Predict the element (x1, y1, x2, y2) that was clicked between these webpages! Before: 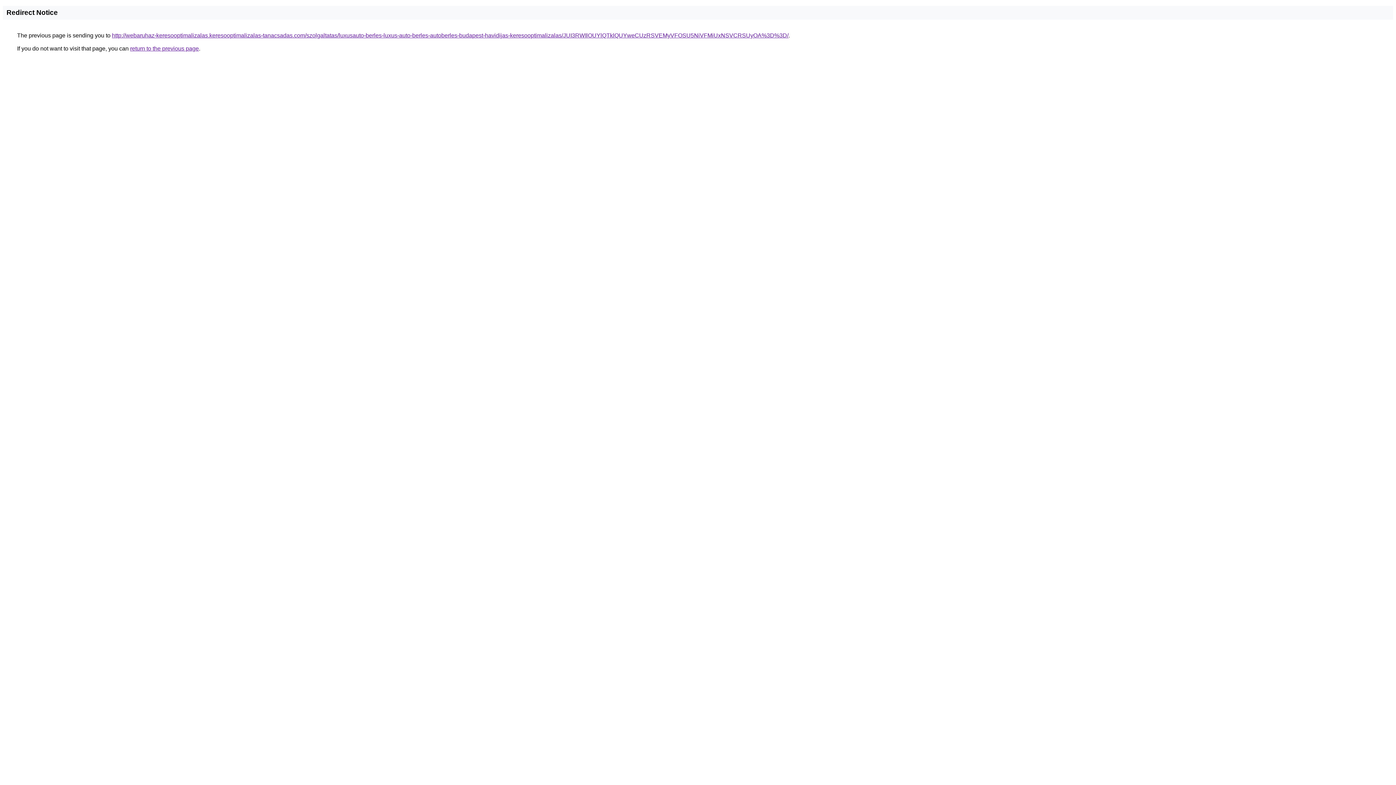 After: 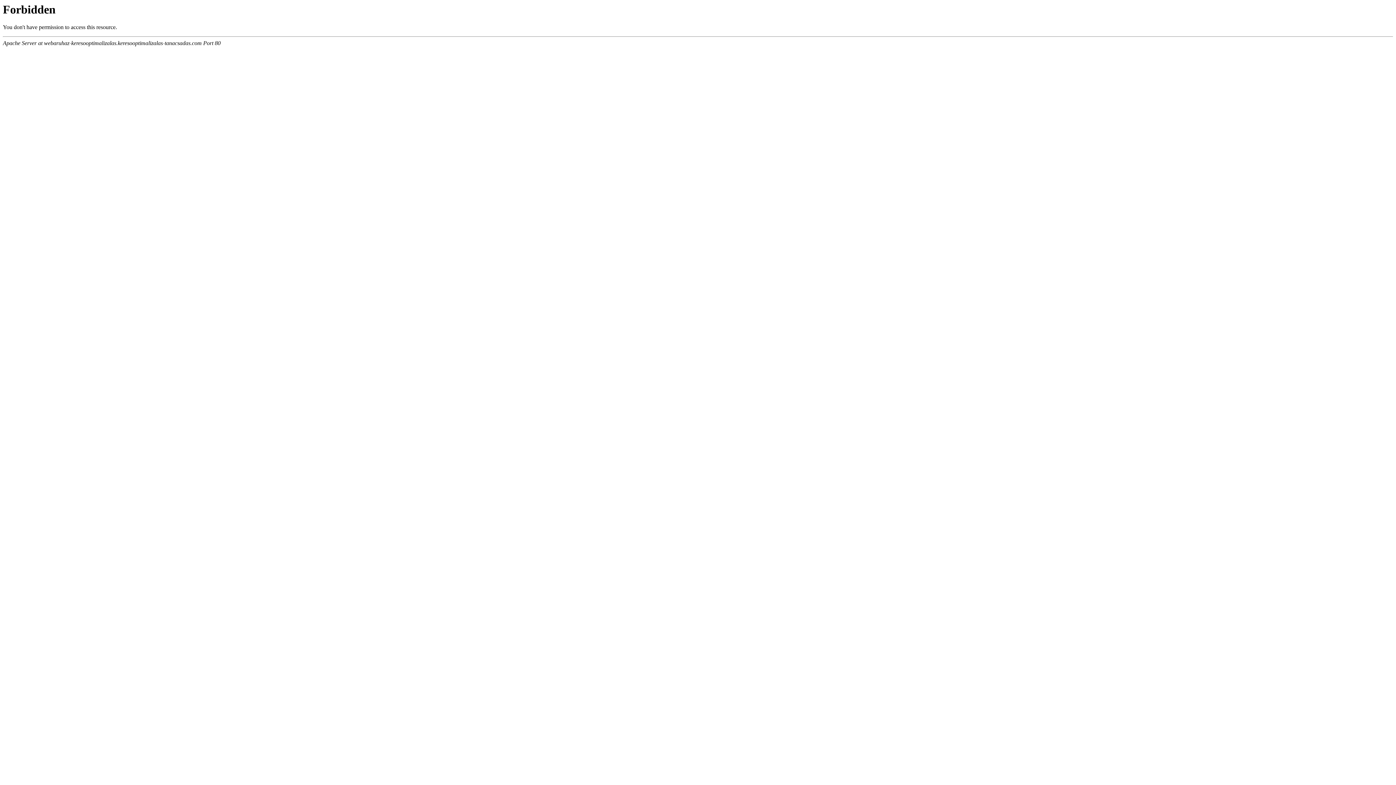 Action: bbox: (112, 32, 788, 38) label: http://webaruhaz-keresooptimalizalas.keresooptimalizalas-tanacsadas.com/szolgaltatas/luxusauto-berles-luxus-auto-berles-autoberles-budapest-havidijas-keresooptimalizalas/JUI3RWIlOUYlQTklQUYweCUzRSVEMyVFOSU5NiVFMiUxNSVCRSUyOA%3D%3D/